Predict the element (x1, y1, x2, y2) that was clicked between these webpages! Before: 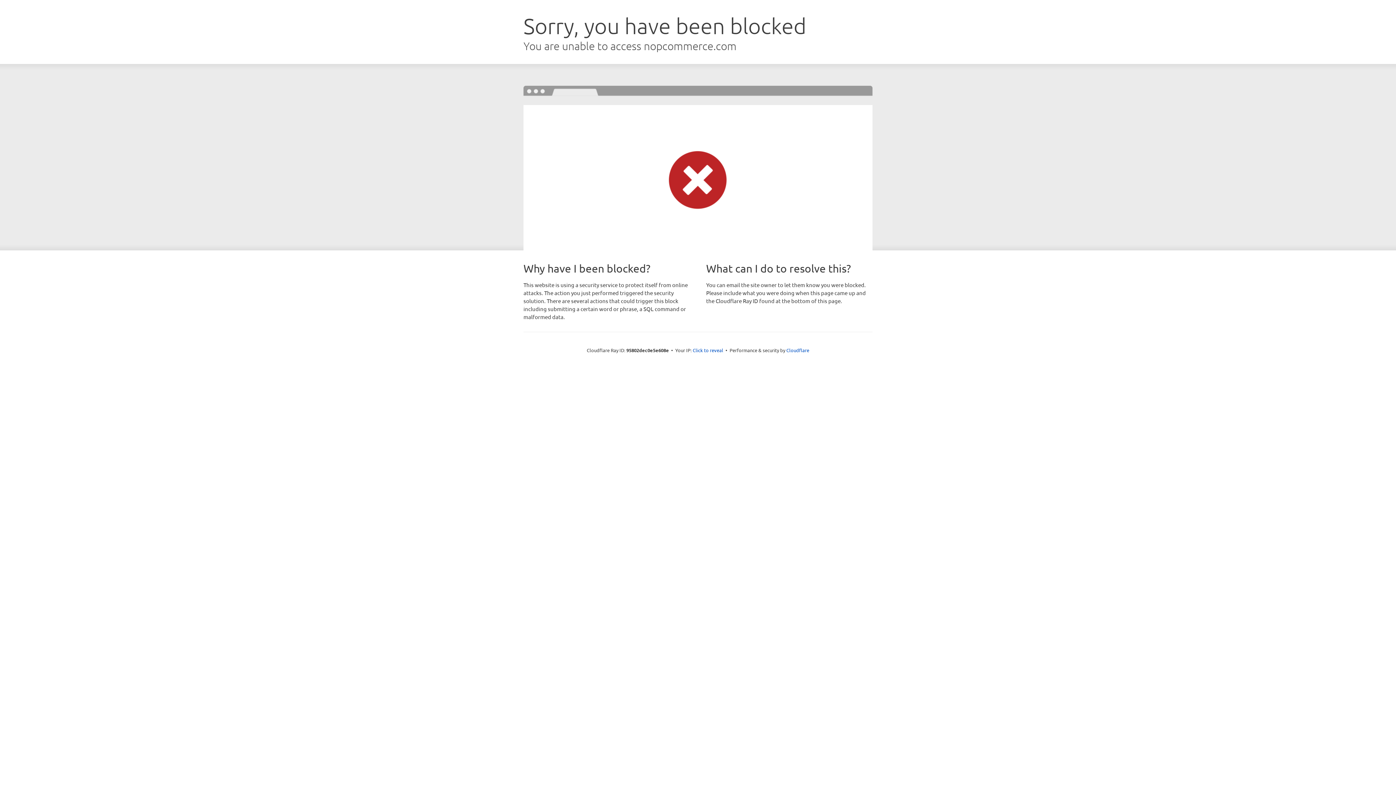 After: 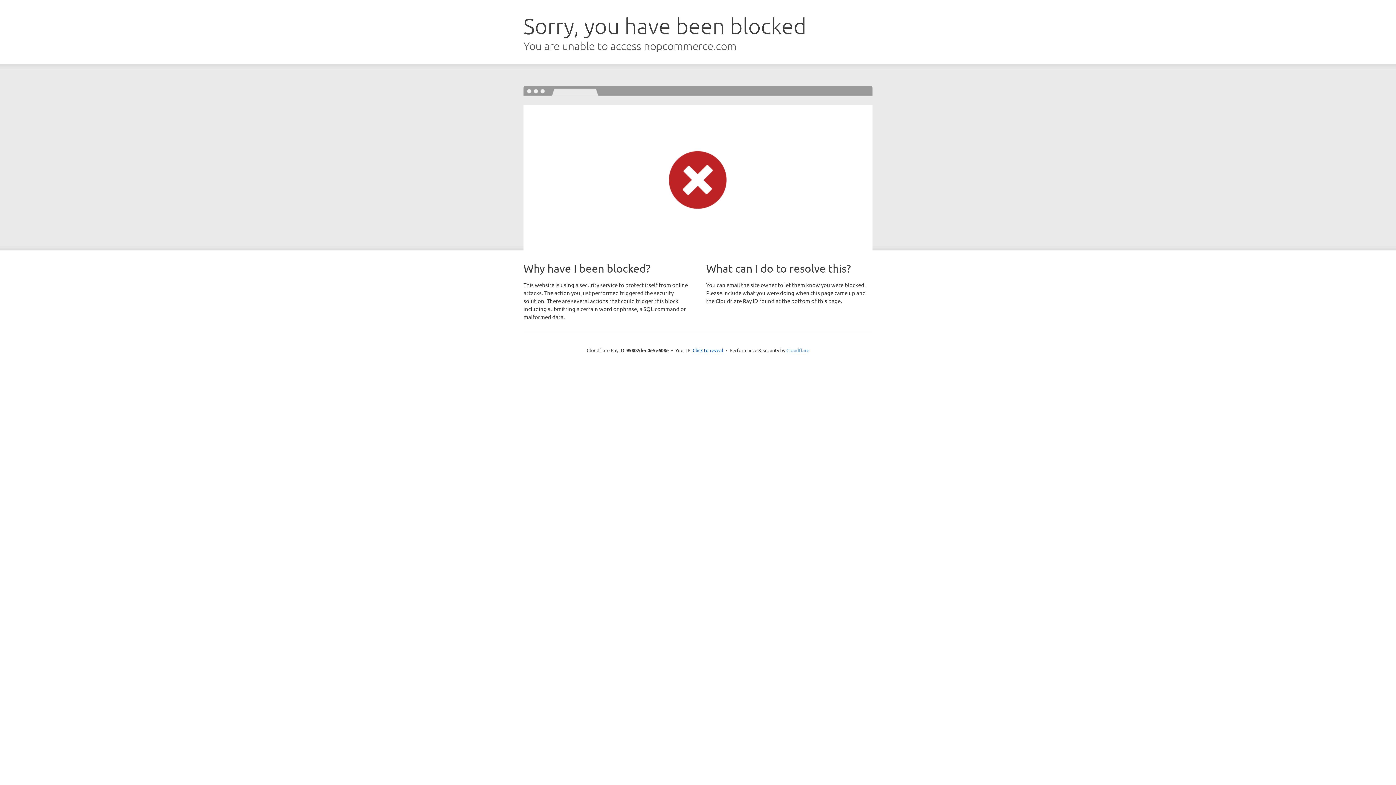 Action: label: Cloudflare bbox: (786, 347, 809, 353)